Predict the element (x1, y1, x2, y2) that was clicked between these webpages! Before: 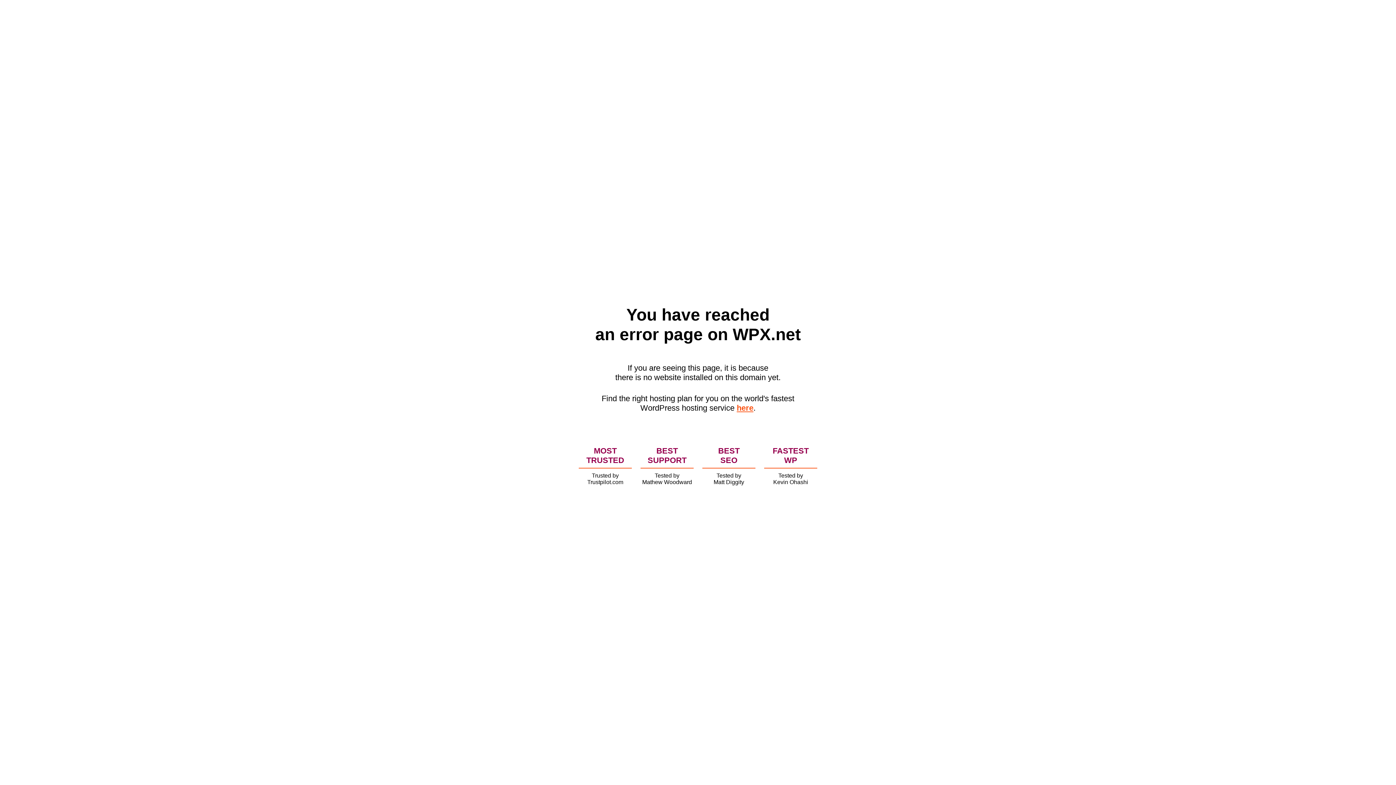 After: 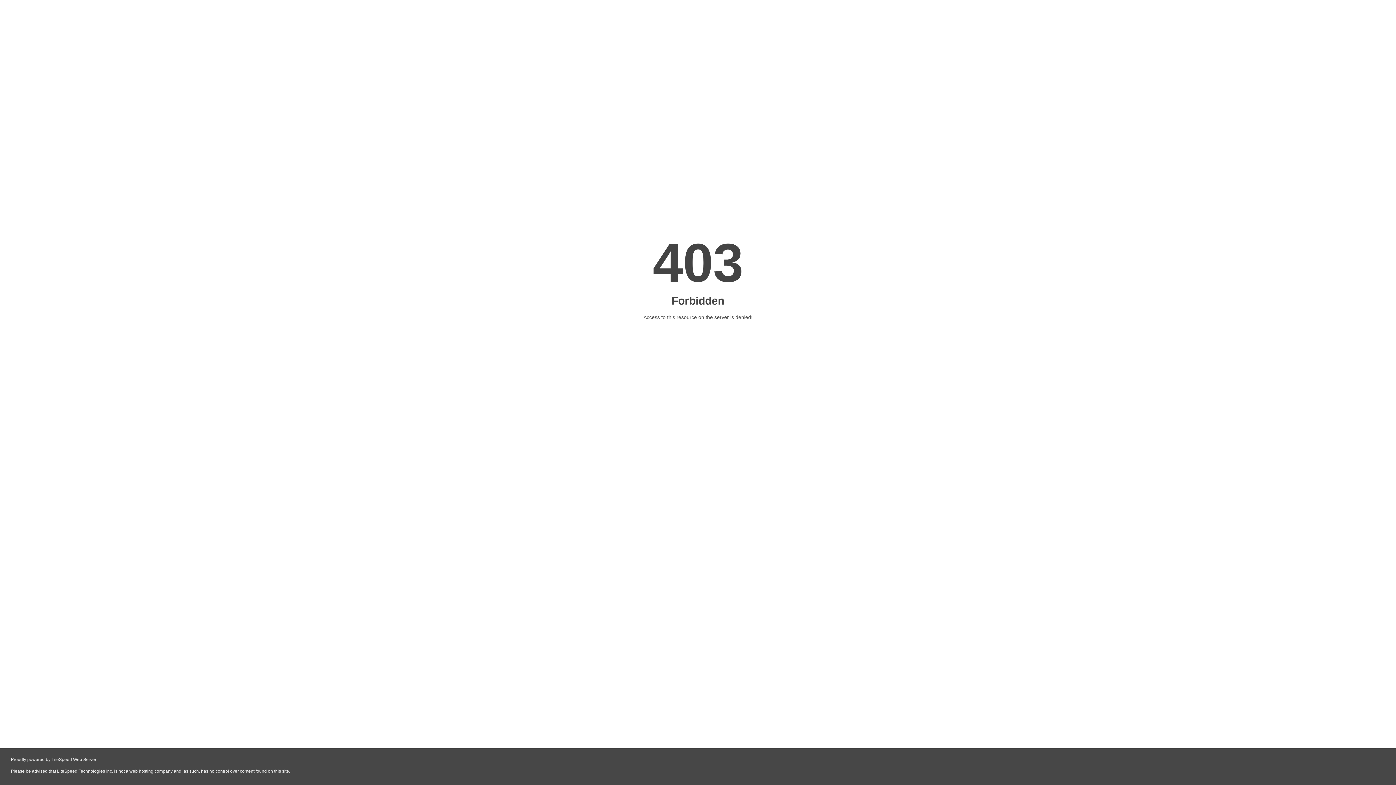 Action: label: here bbox: (736, 403, 753, 412)